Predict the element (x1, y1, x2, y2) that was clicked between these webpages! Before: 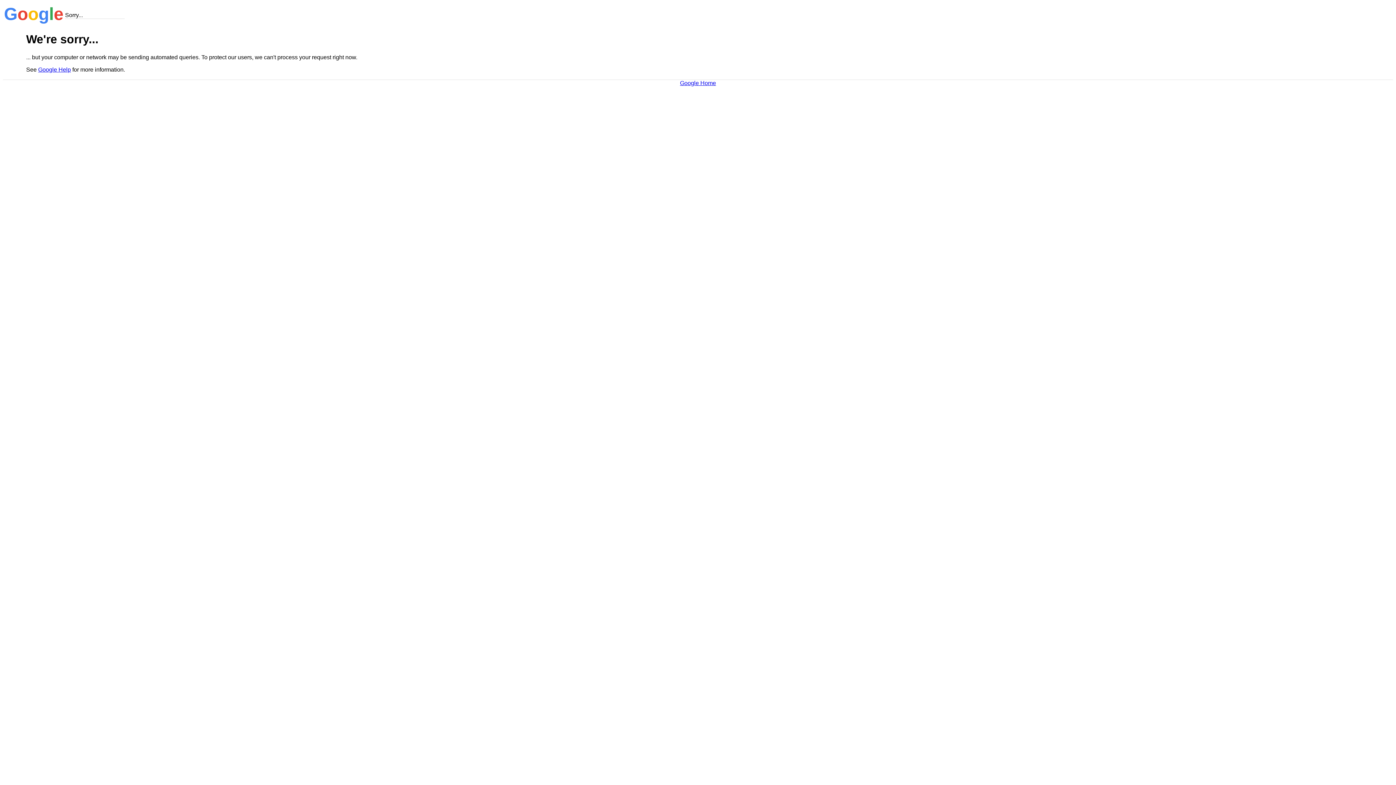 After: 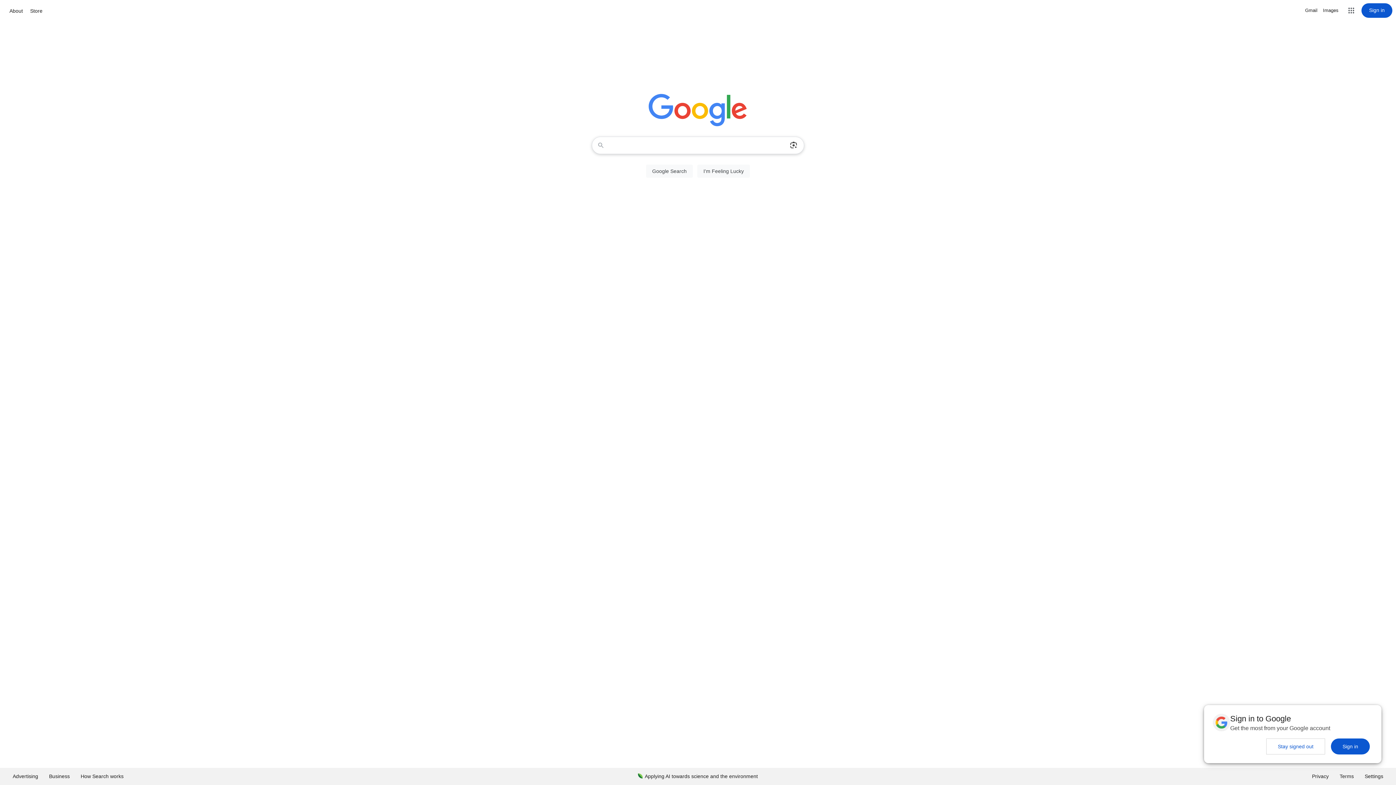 Action: label: Google Home bbox: (680, 79, 716, 86)